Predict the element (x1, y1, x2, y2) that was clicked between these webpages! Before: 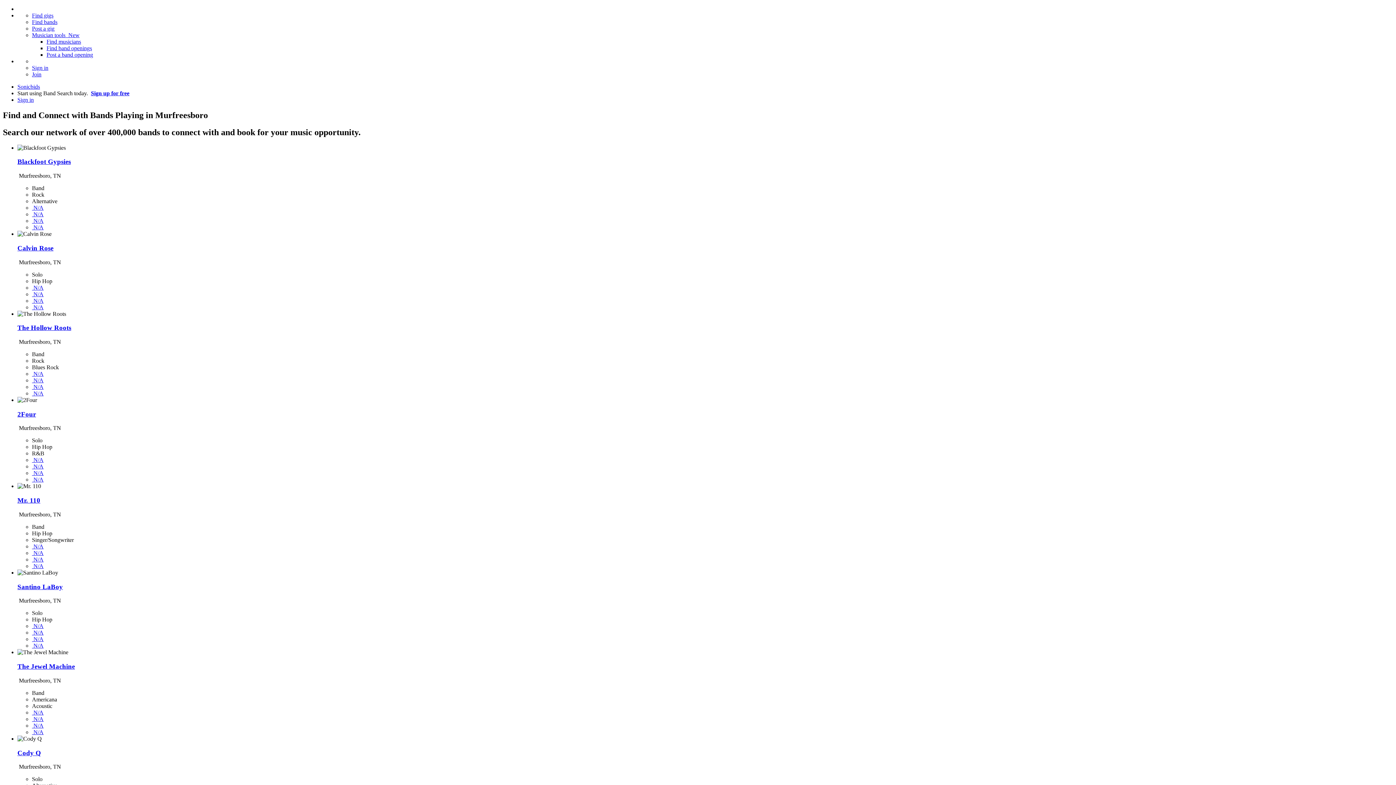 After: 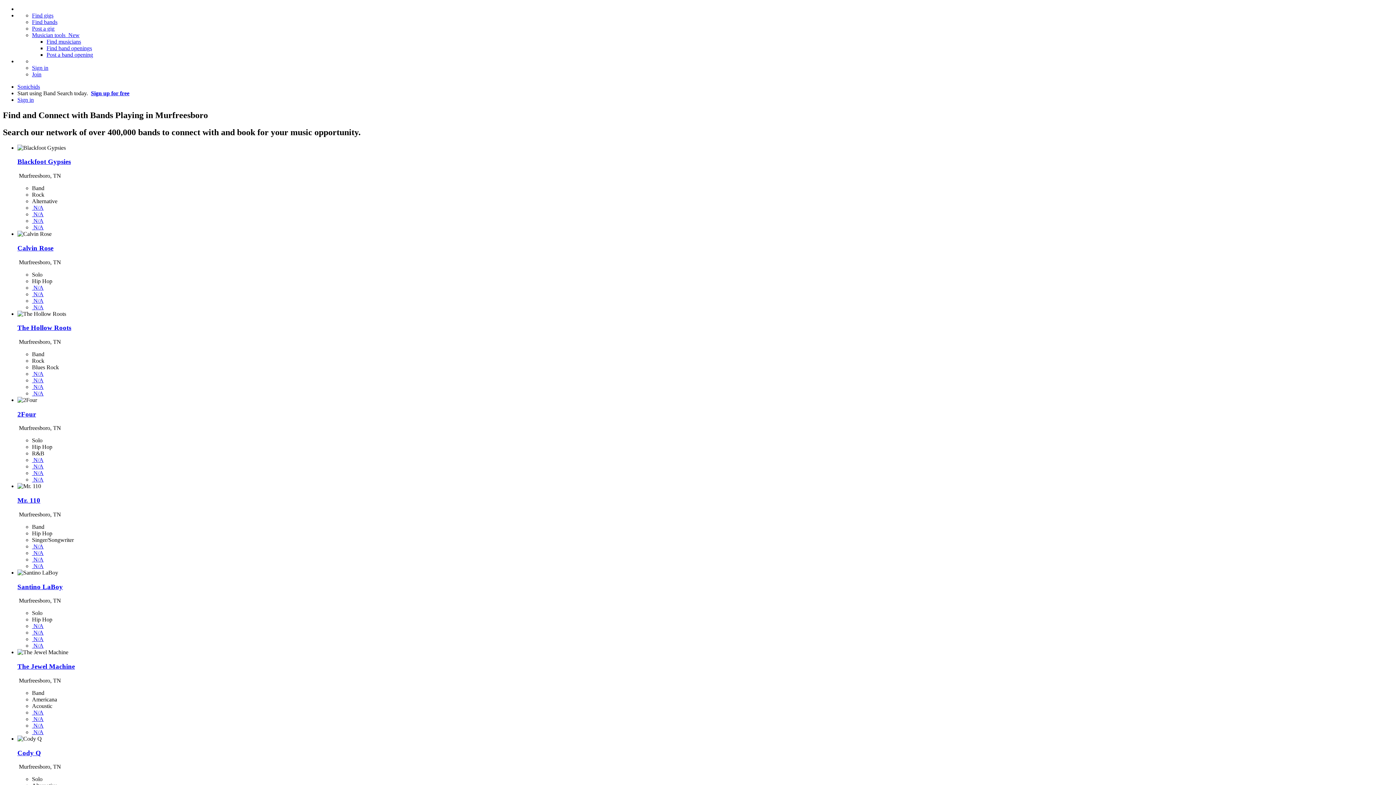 Action: bbox: (32, 304, 43, 310) label:  N/A